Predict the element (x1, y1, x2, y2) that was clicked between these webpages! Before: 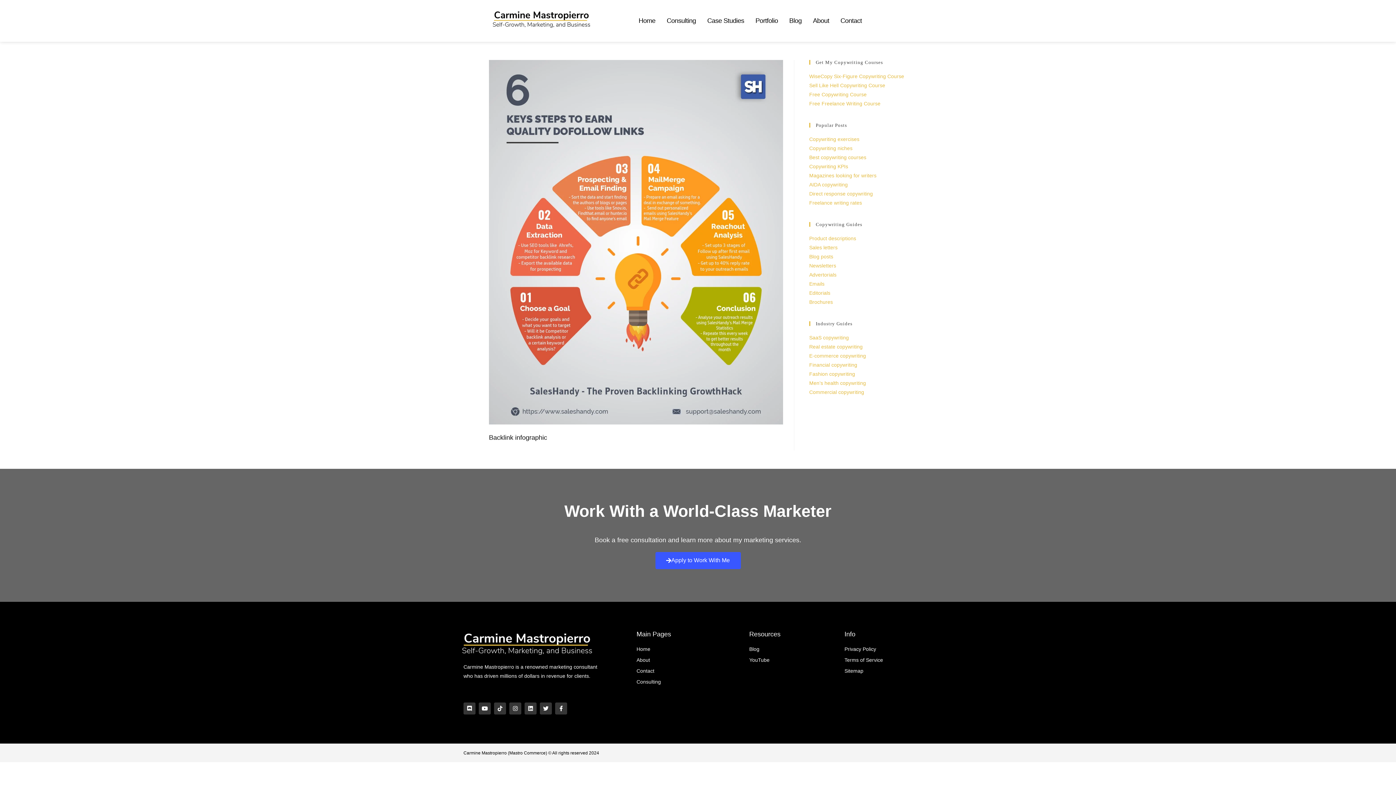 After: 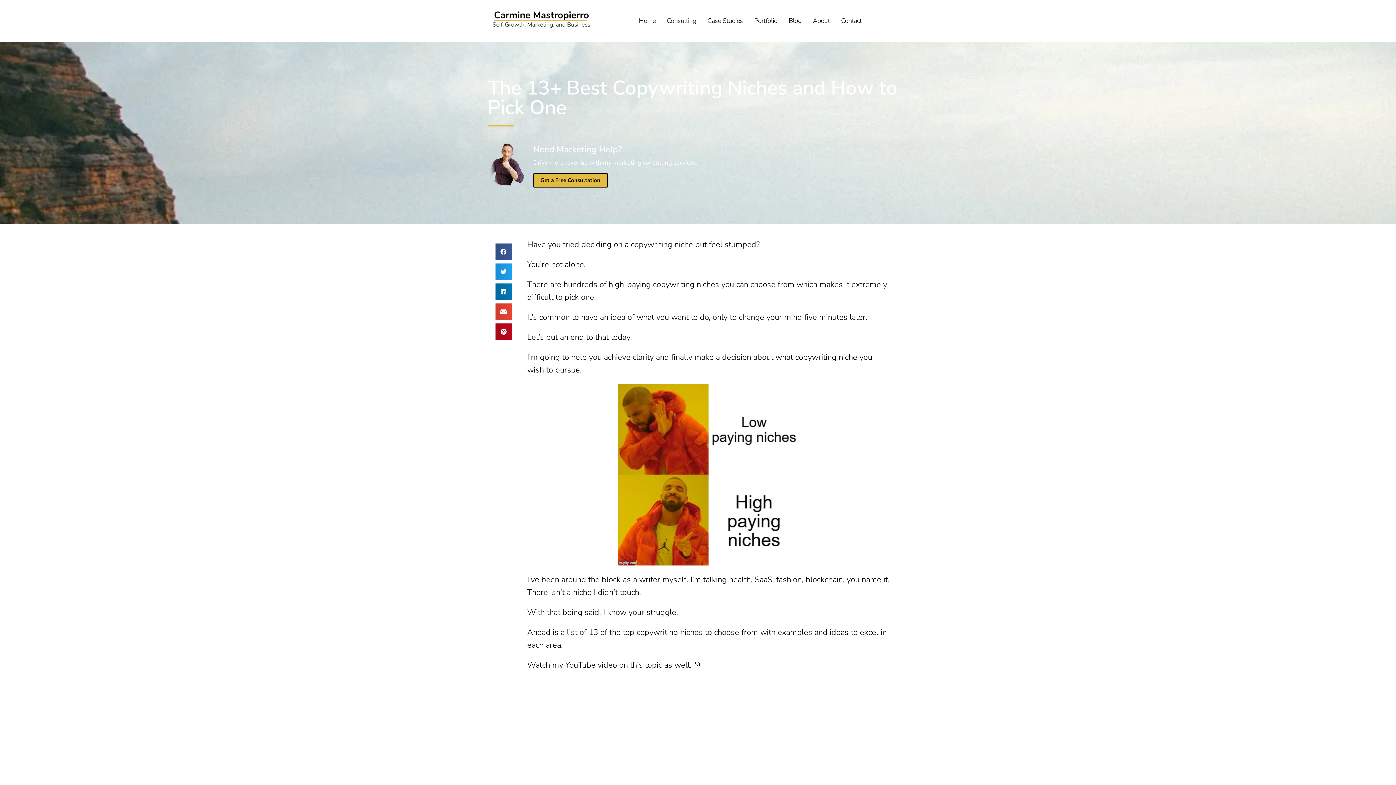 Action: bbox: (809, 145, 852, 151) label: Copywriting niches